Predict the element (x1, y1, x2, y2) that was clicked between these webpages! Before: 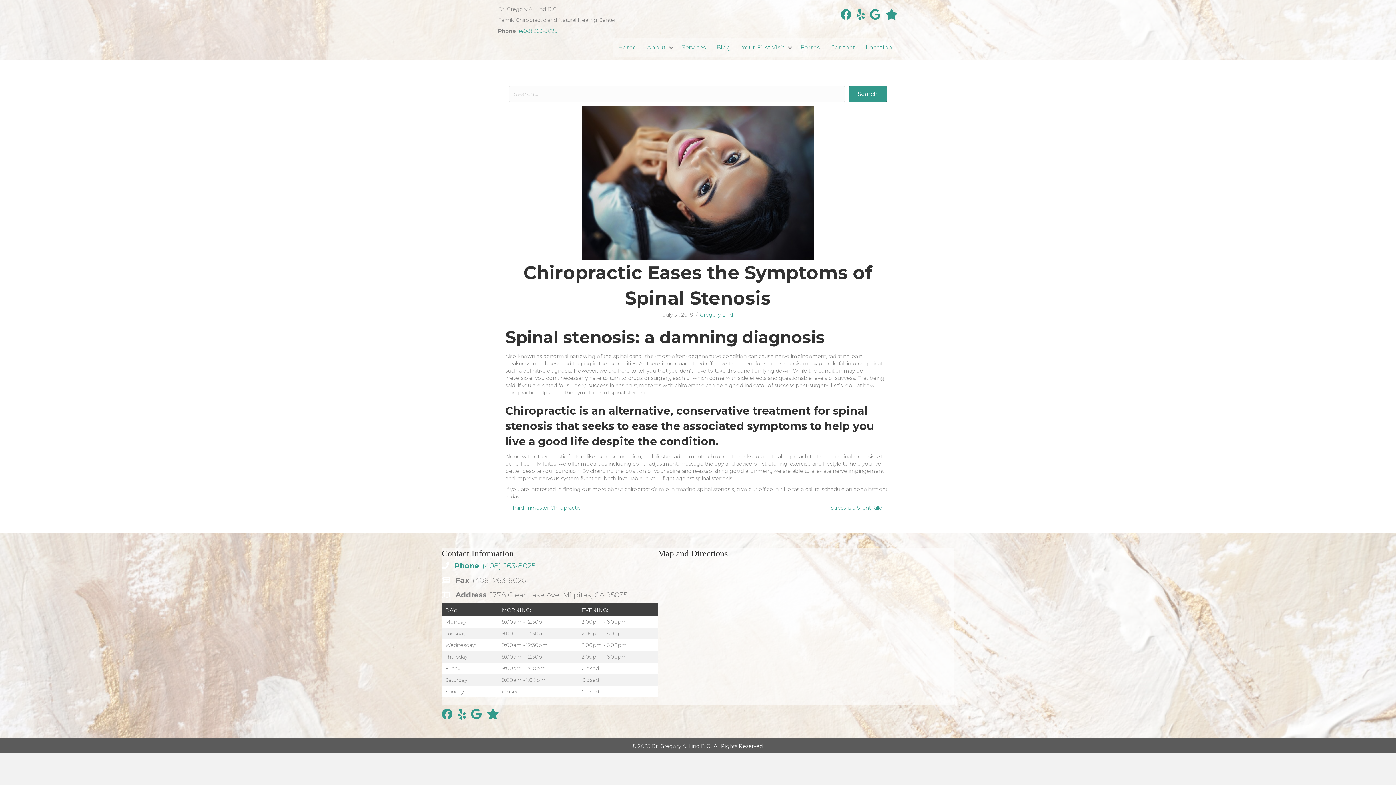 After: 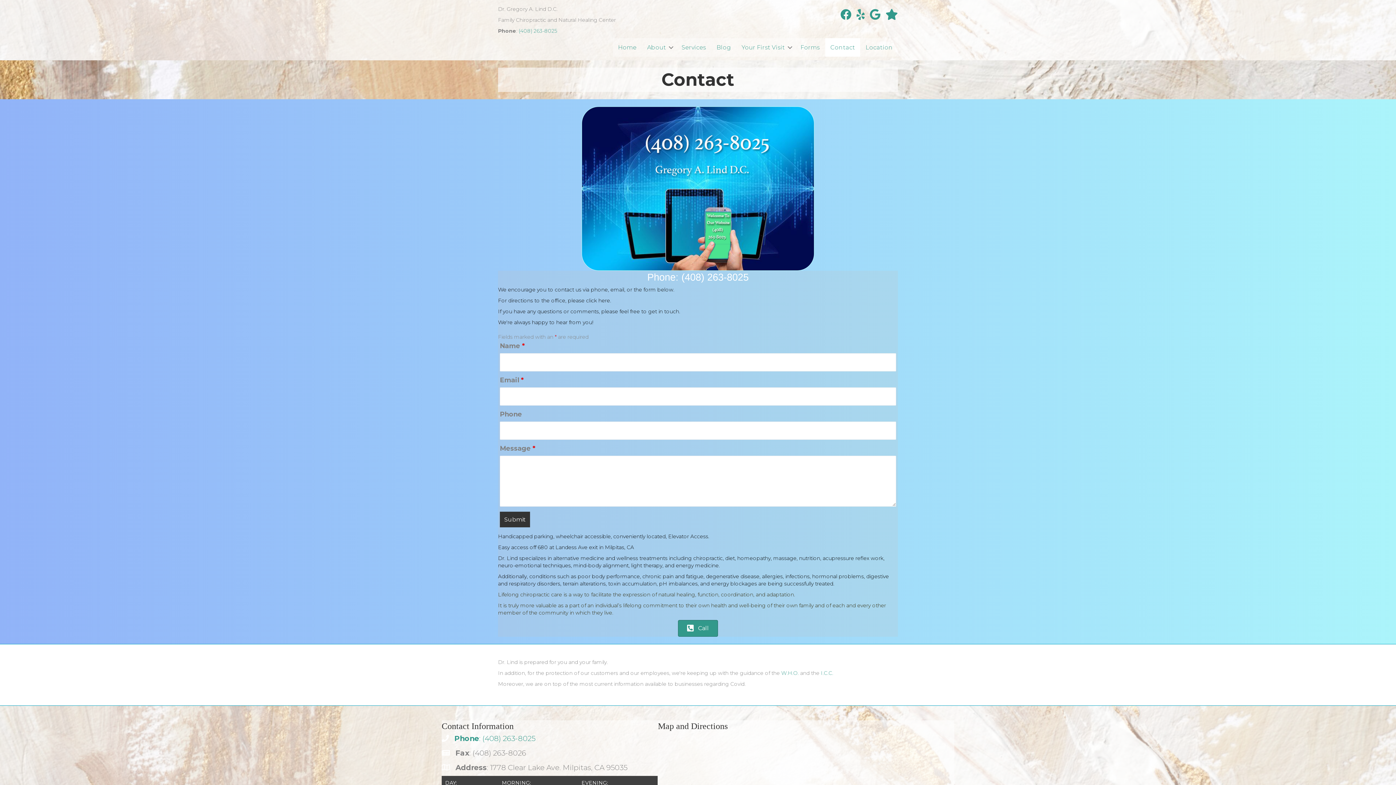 Action: bbox: (825, 38, 860, 56) label: Contact